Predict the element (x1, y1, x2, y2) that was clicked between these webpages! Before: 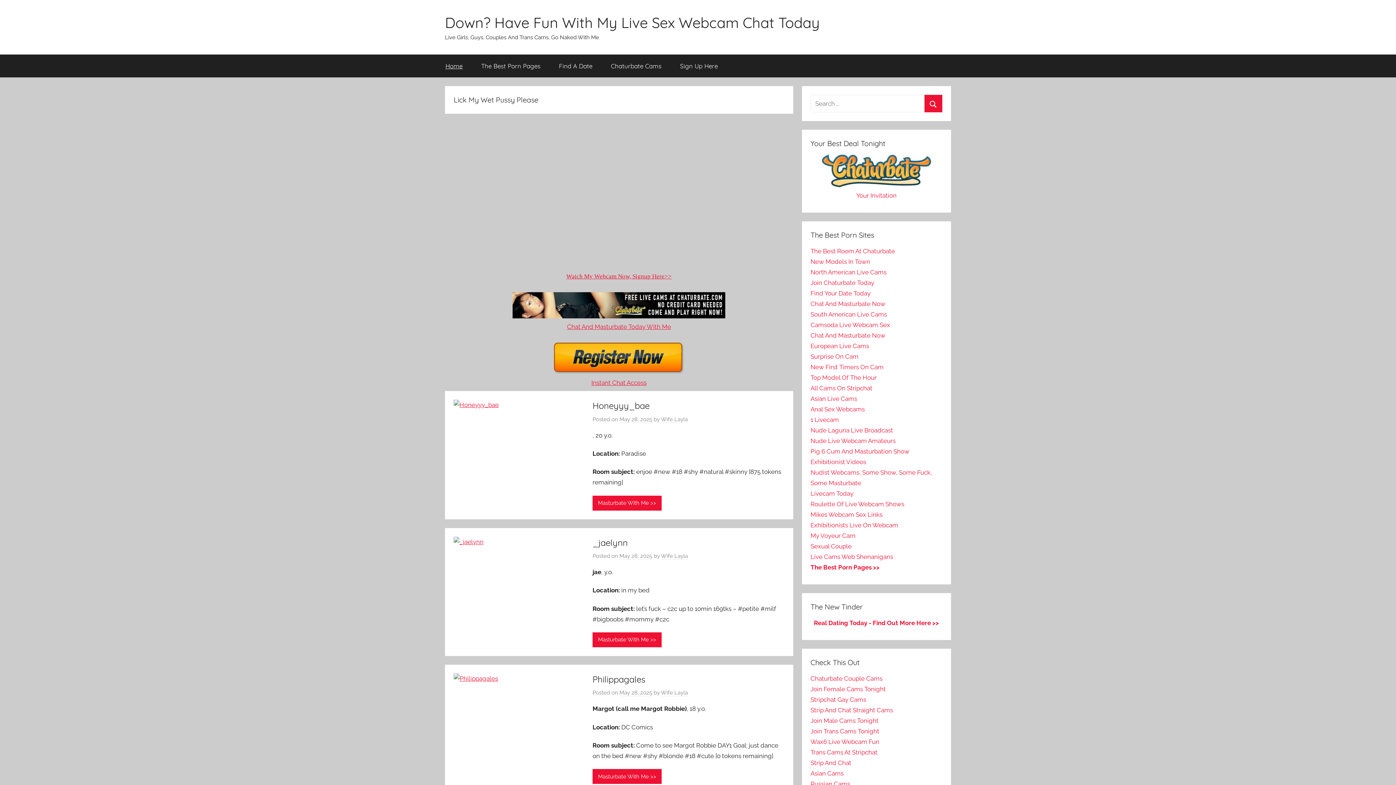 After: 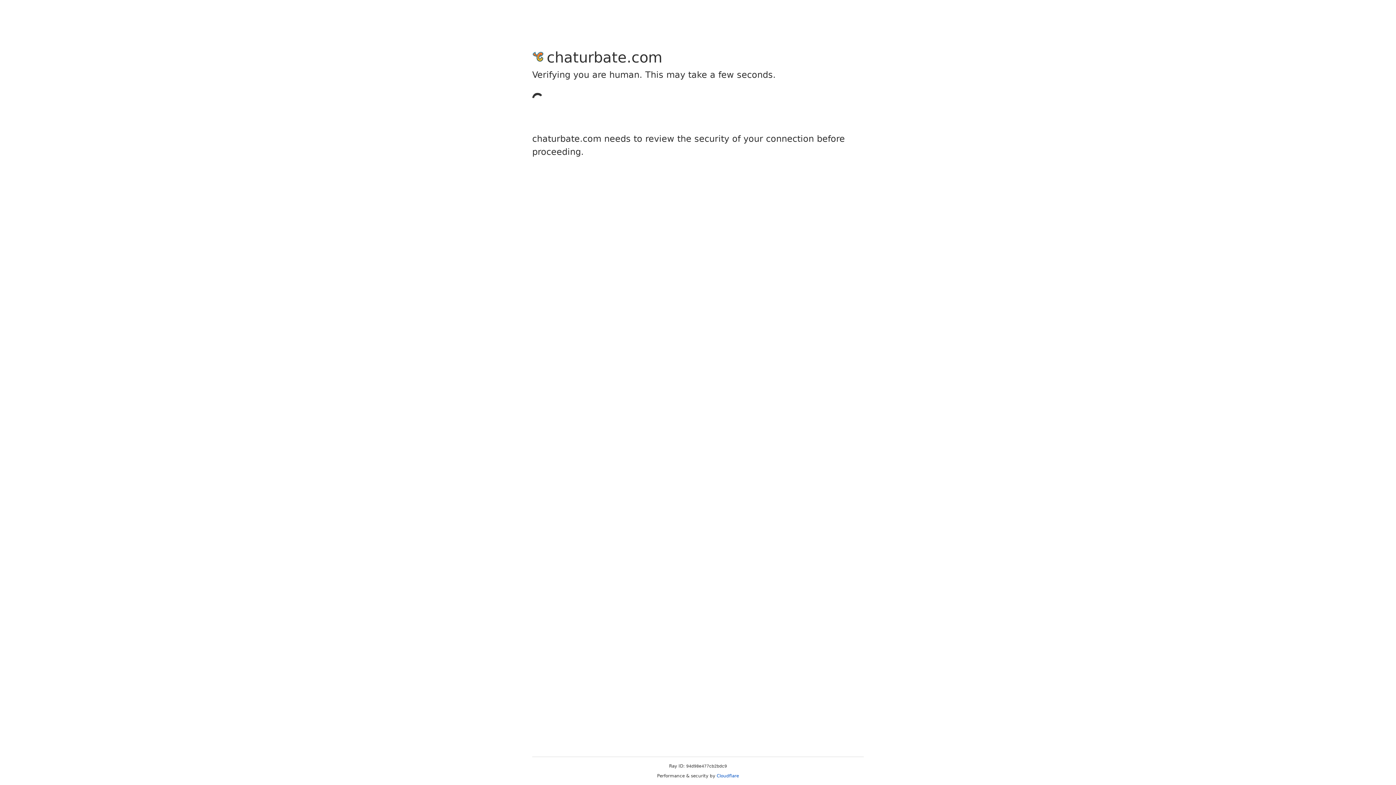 Action: label: Chat And Masturbate Now bbox: (810, 300, 885, 307)